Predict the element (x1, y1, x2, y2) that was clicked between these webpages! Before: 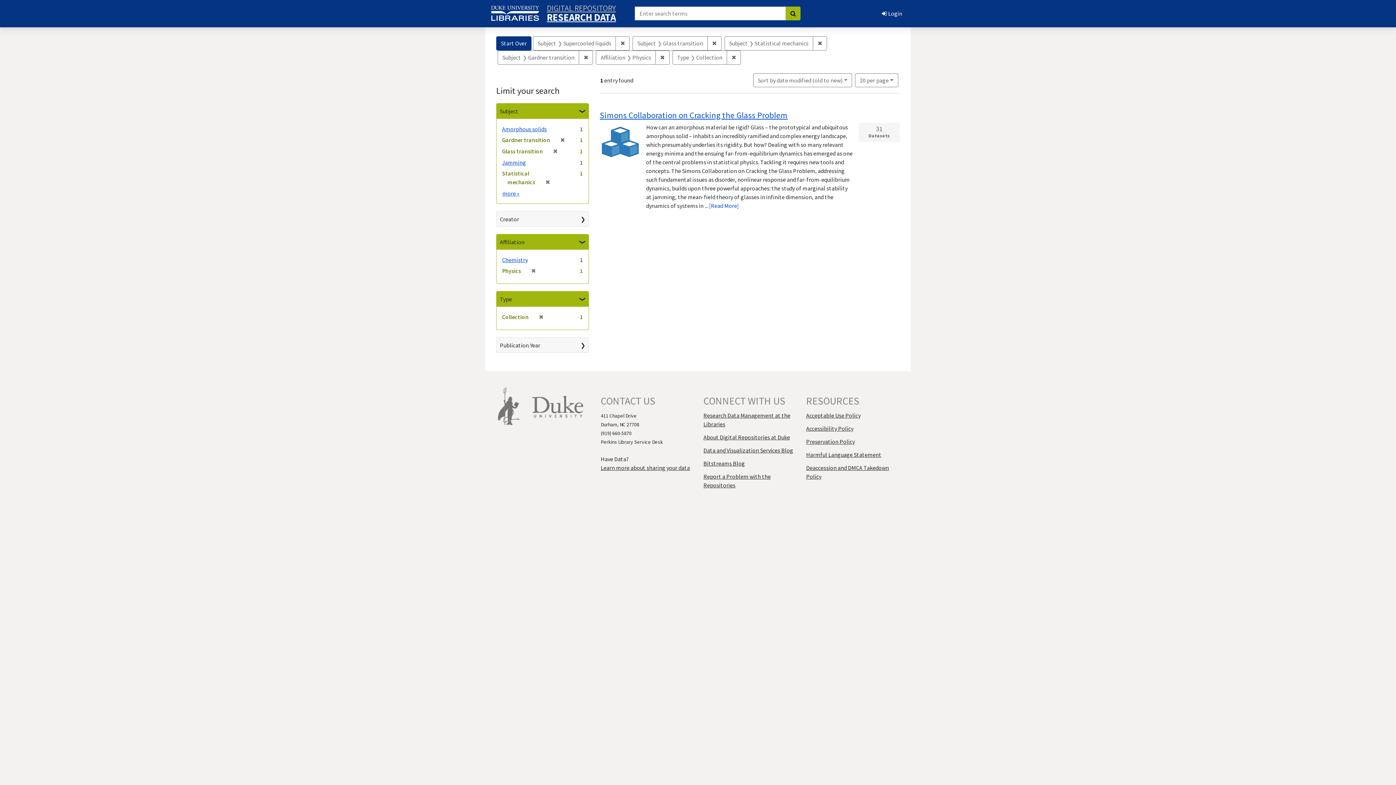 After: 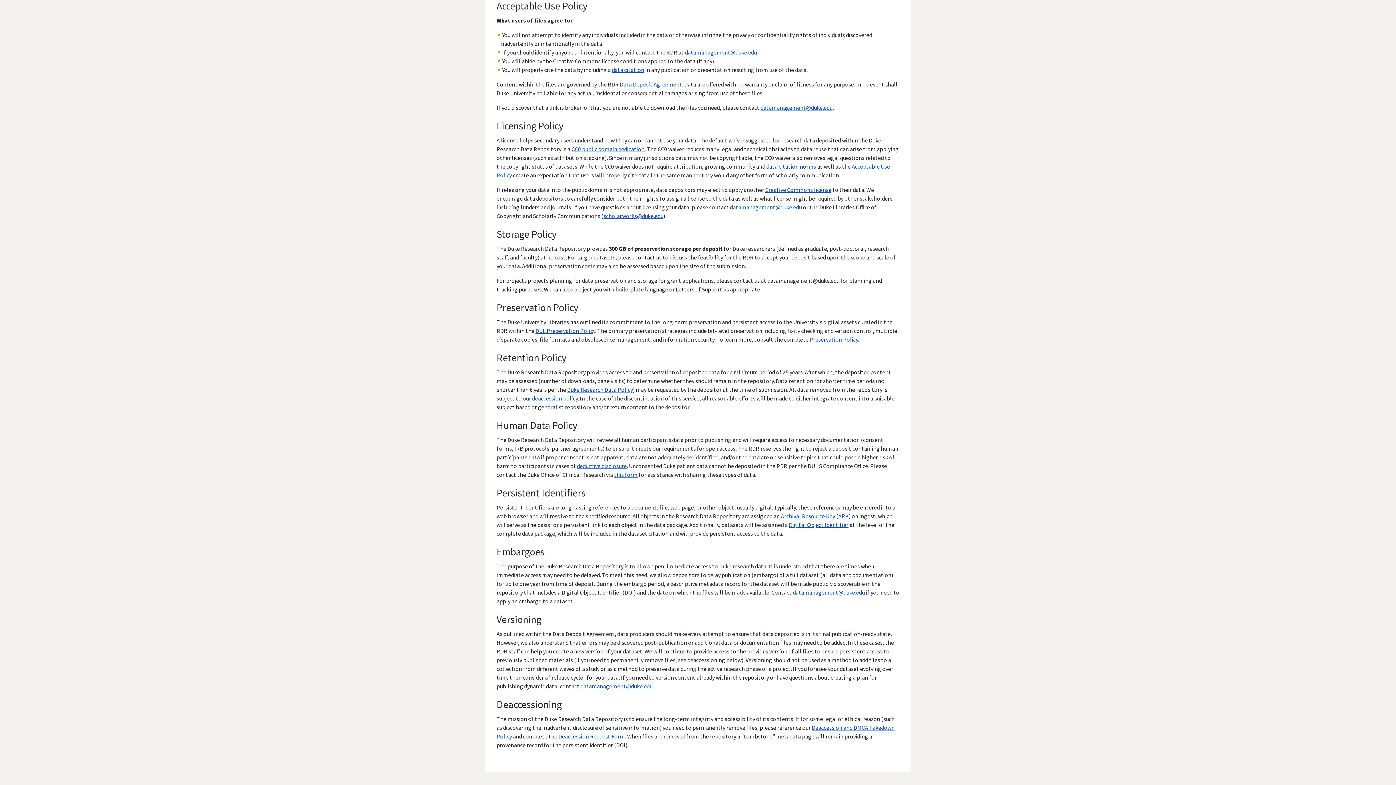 Action: label: Acceptable Use Policy bbox: (806, 412, 860, 419)